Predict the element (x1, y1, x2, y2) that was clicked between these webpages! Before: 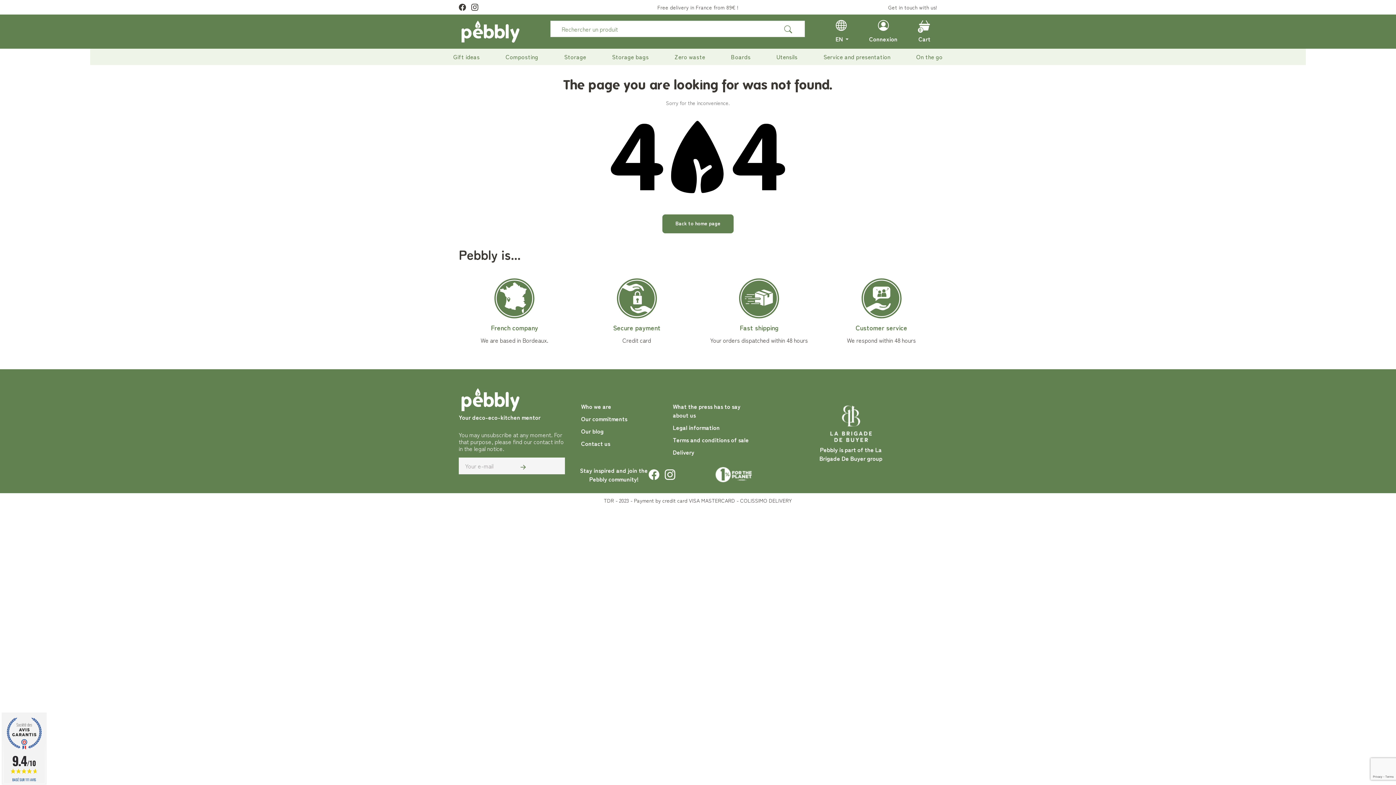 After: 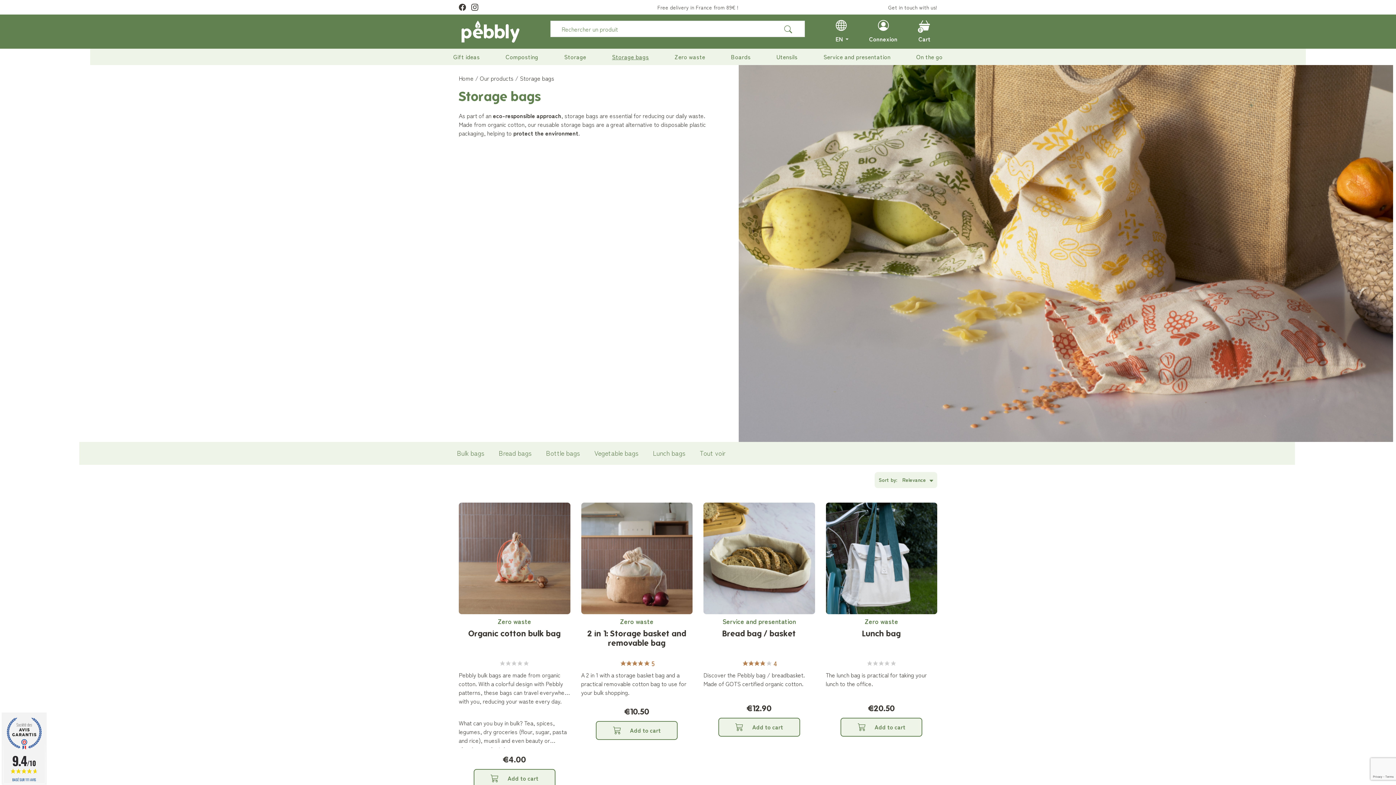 Action: bbox: (612, 48, 649, 65) label: Storage bags